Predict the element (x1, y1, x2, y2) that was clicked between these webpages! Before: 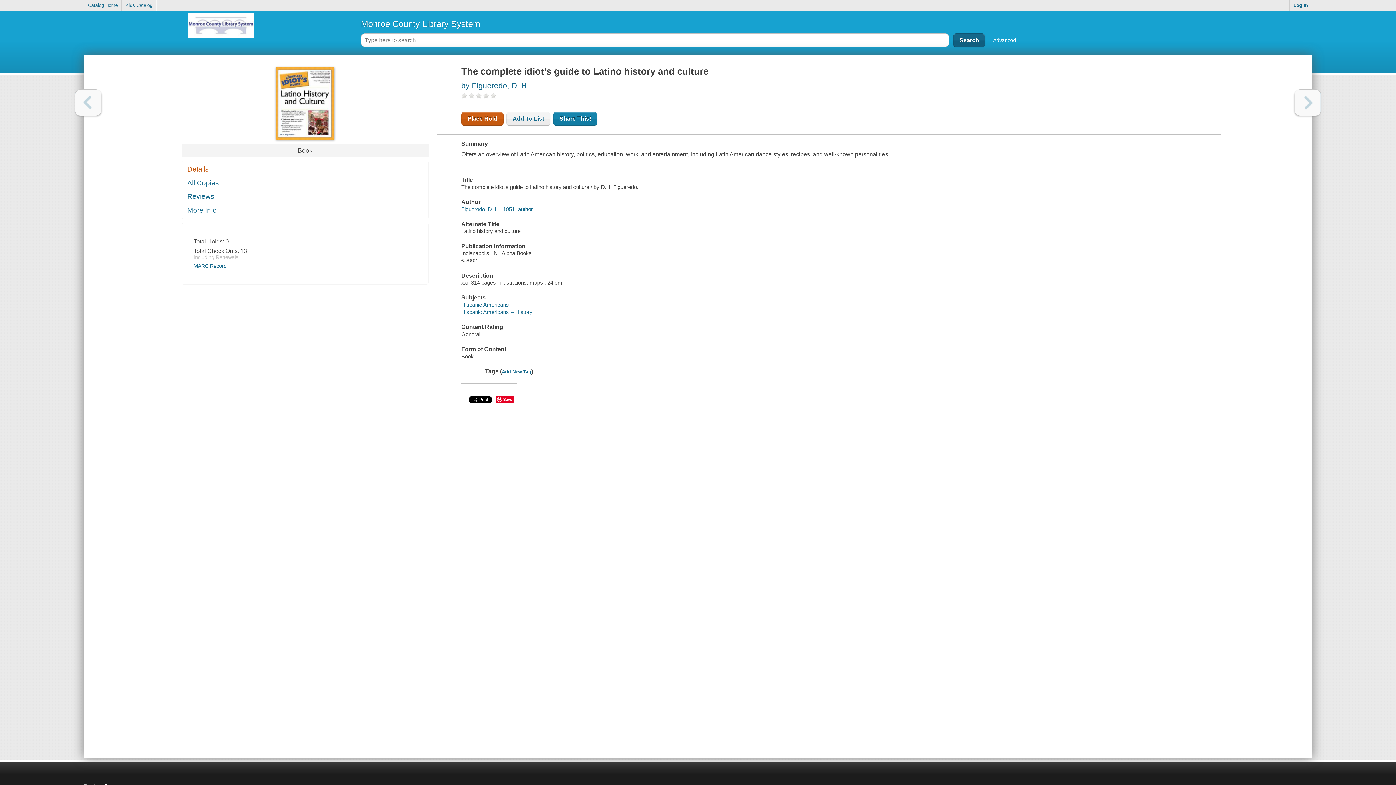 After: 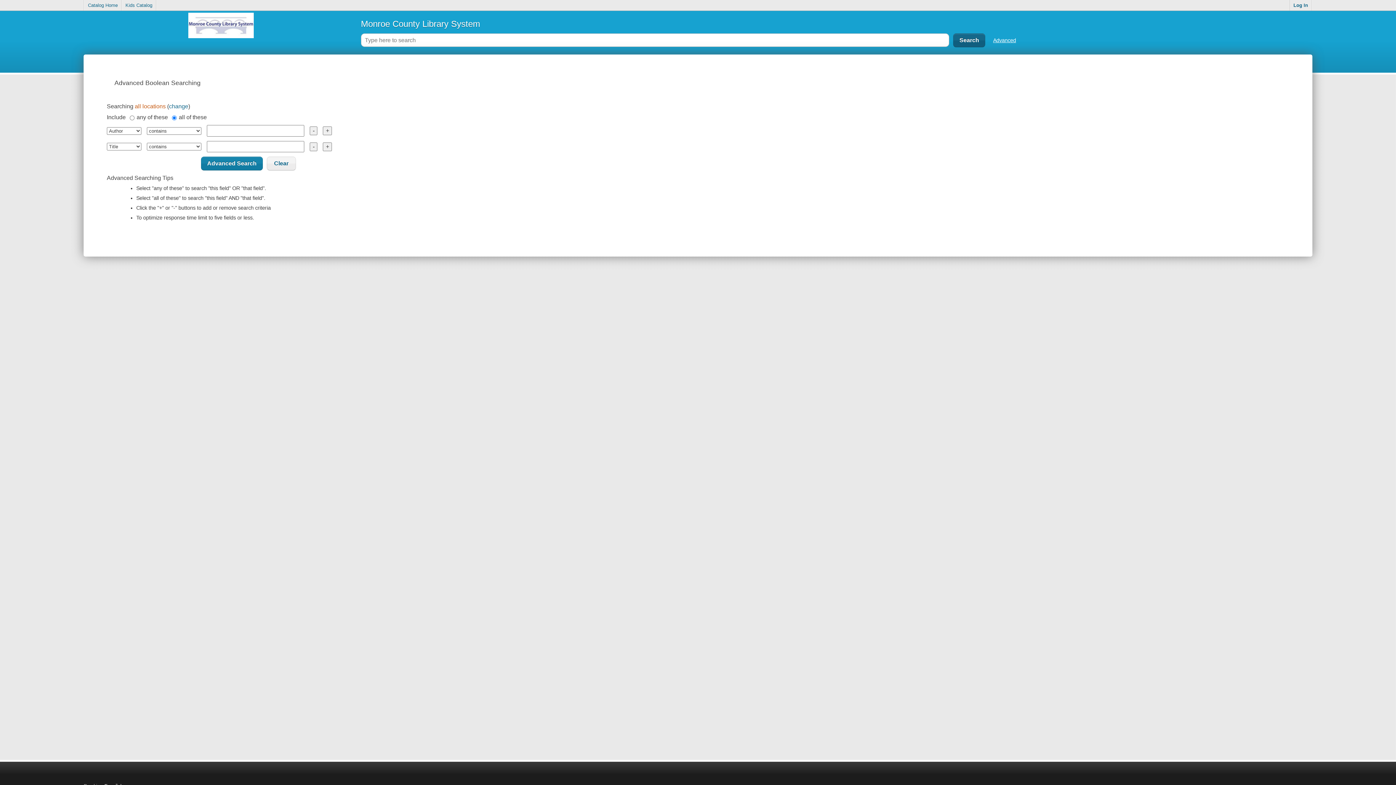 Action: bbox: (993, 37, 1016, 43) label: Advanced